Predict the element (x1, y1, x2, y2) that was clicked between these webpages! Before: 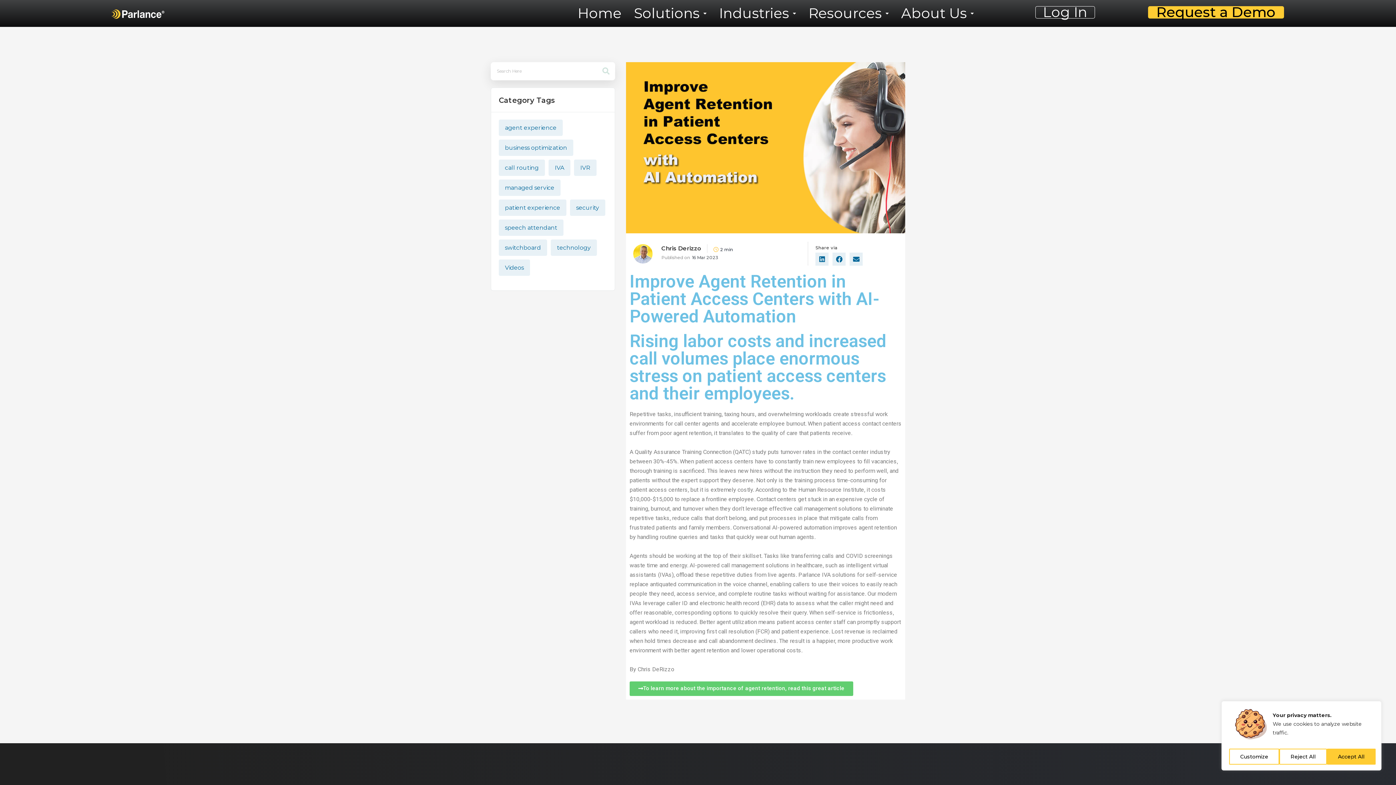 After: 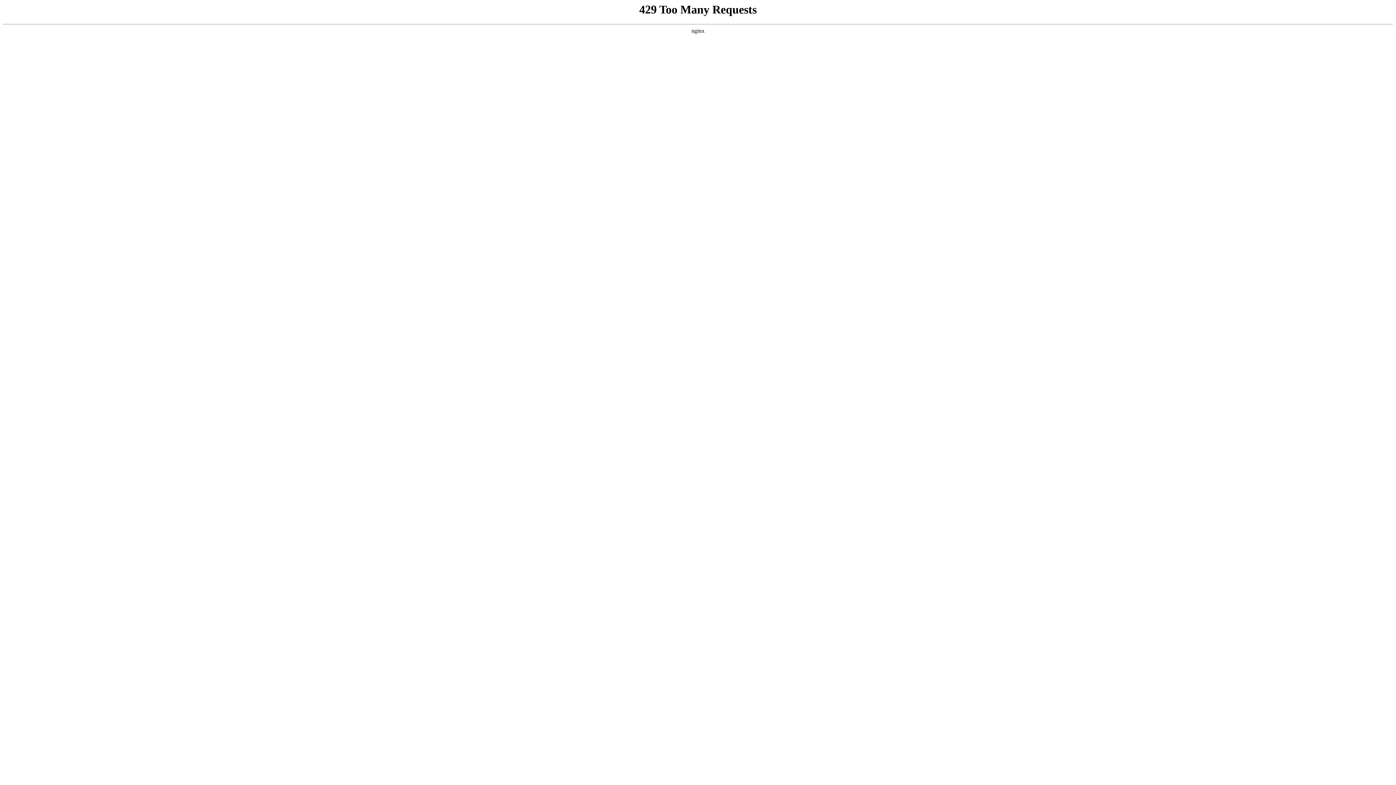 Action: bbox: (578, 162, 592, 173) label: IVR